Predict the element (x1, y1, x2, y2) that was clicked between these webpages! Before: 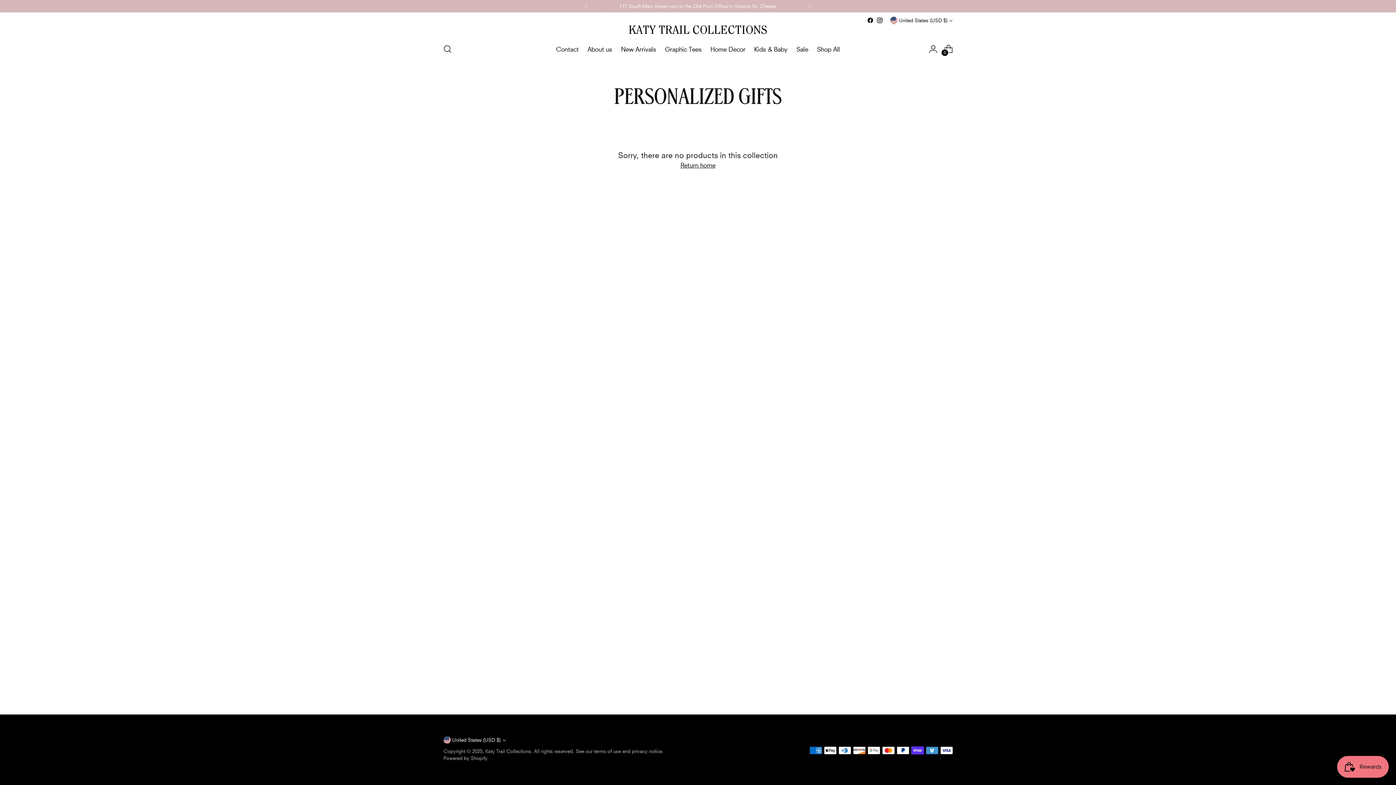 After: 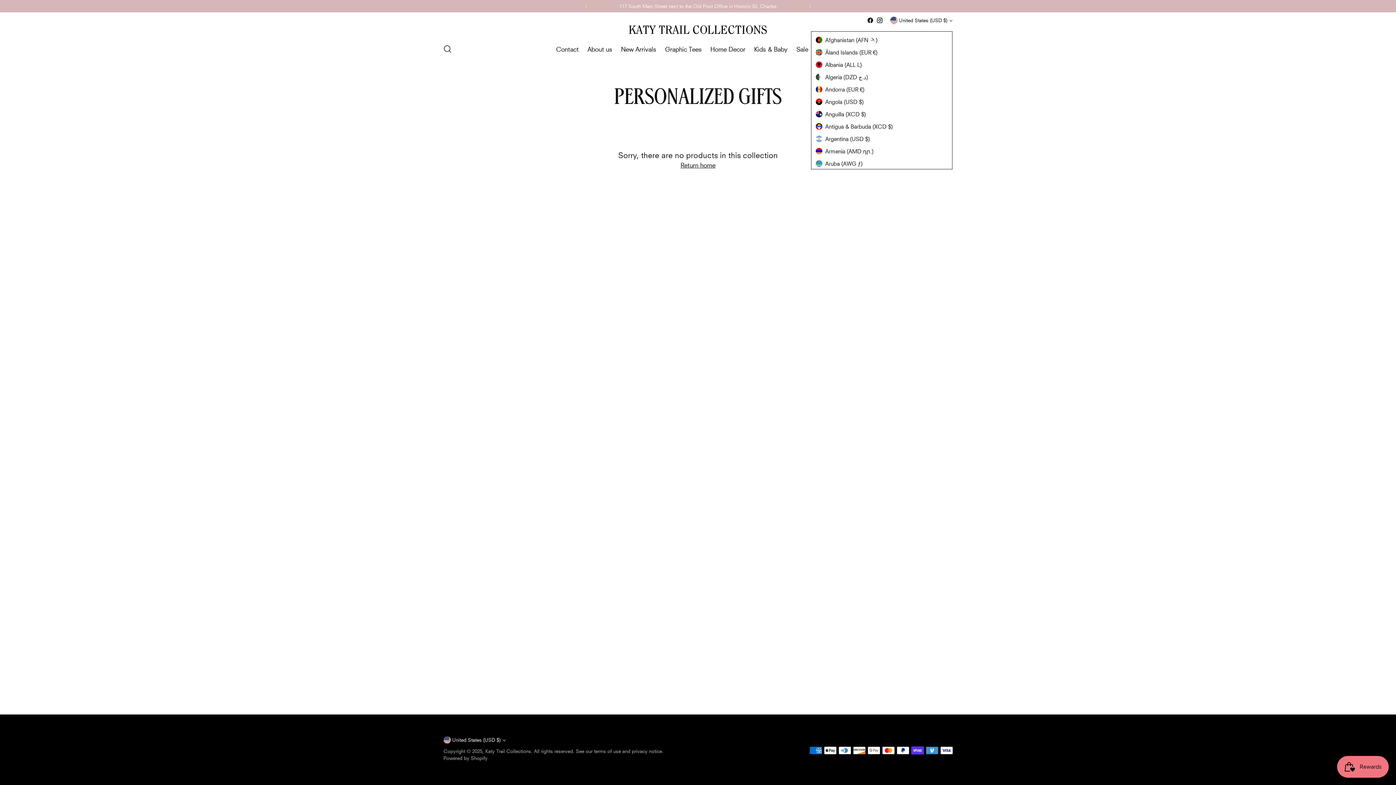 Action: bbox: (890, 12, 952, 28) label: United States (USD $)